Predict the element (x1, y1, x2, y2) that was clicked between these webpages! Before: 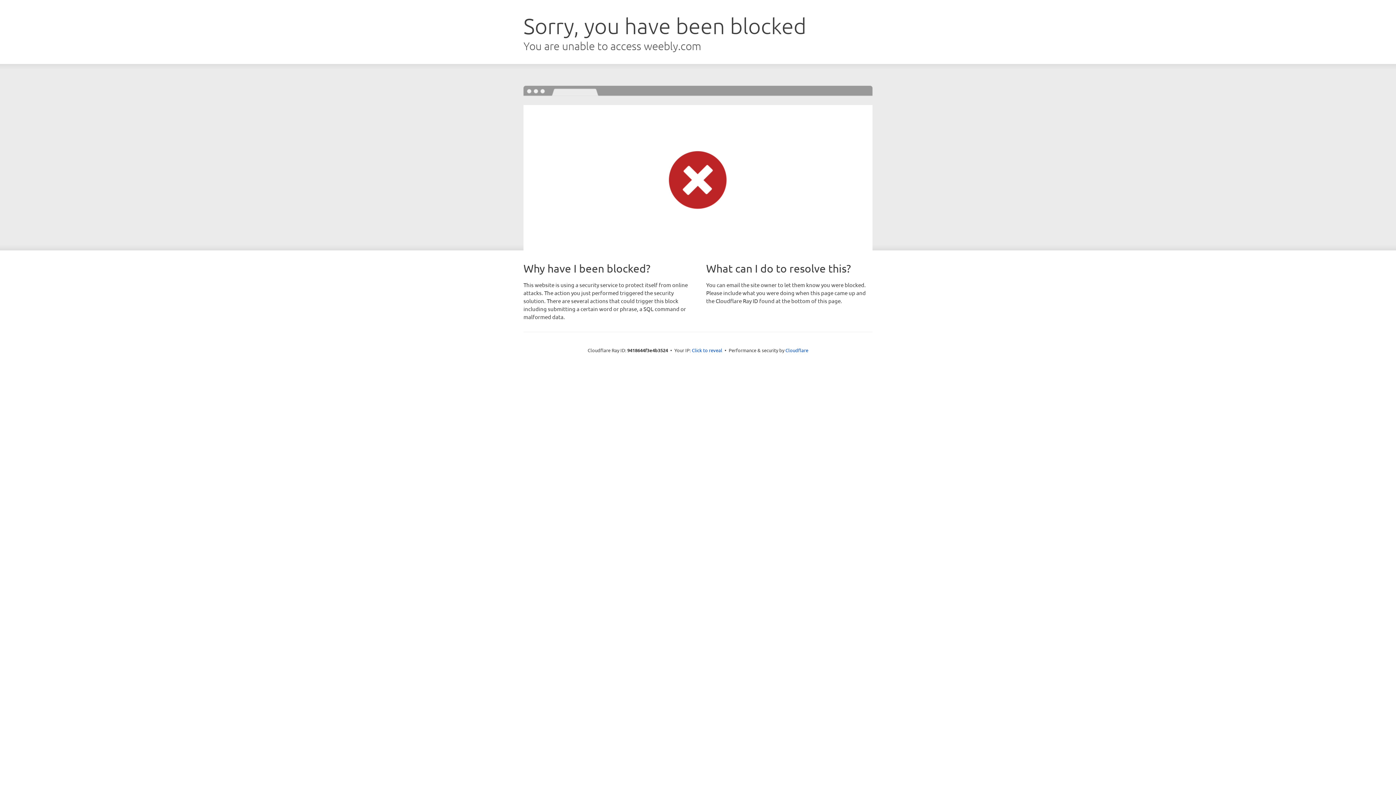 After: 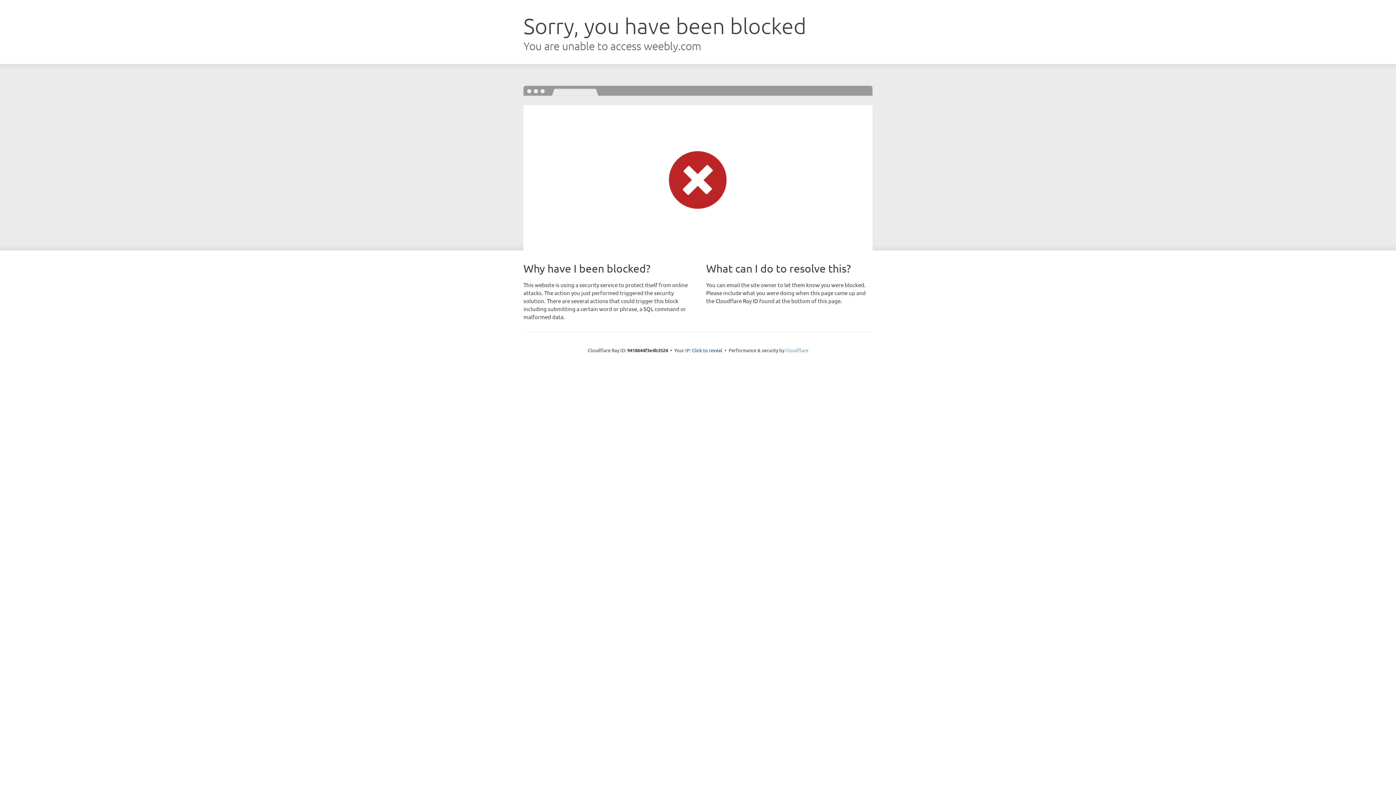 Action: label: Cloudflare bbox: (785, 347, 808, 353)